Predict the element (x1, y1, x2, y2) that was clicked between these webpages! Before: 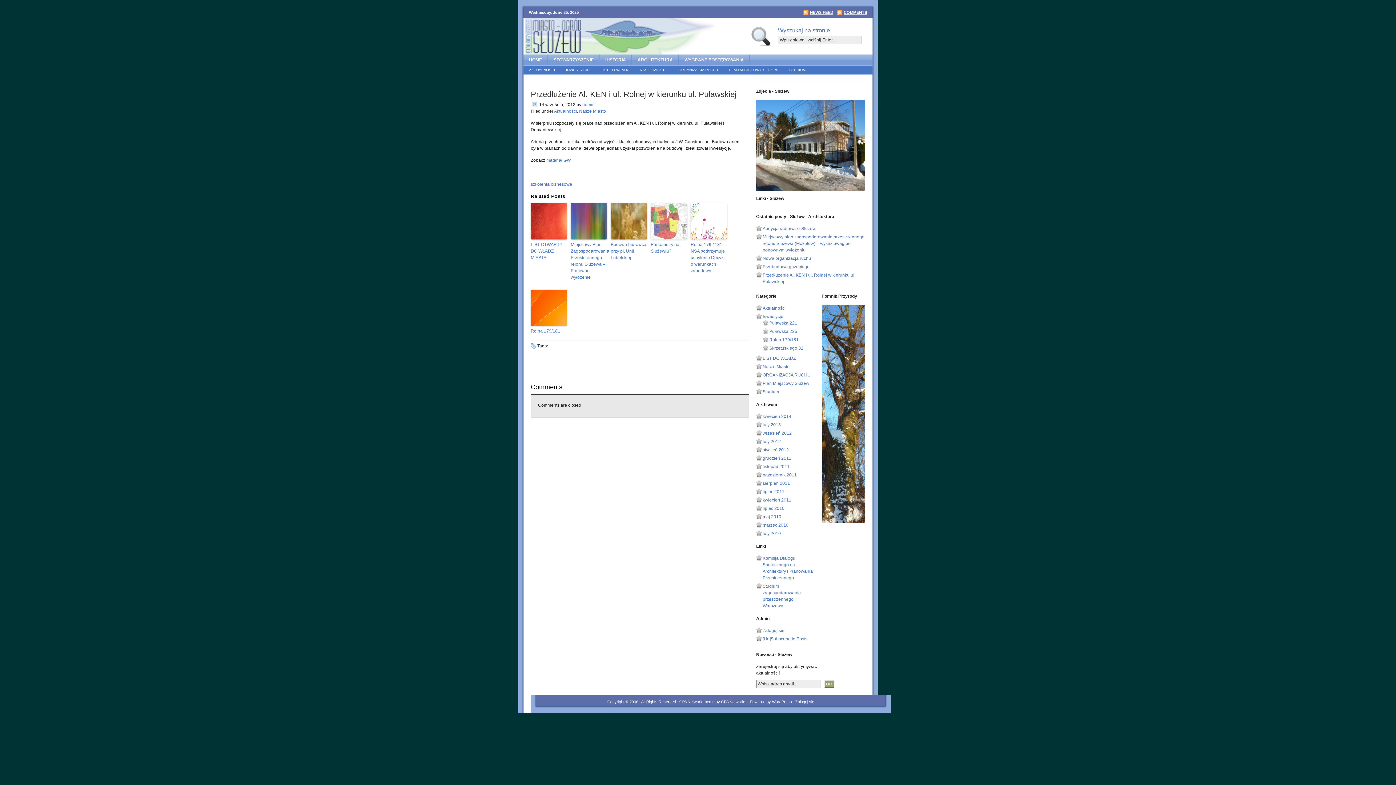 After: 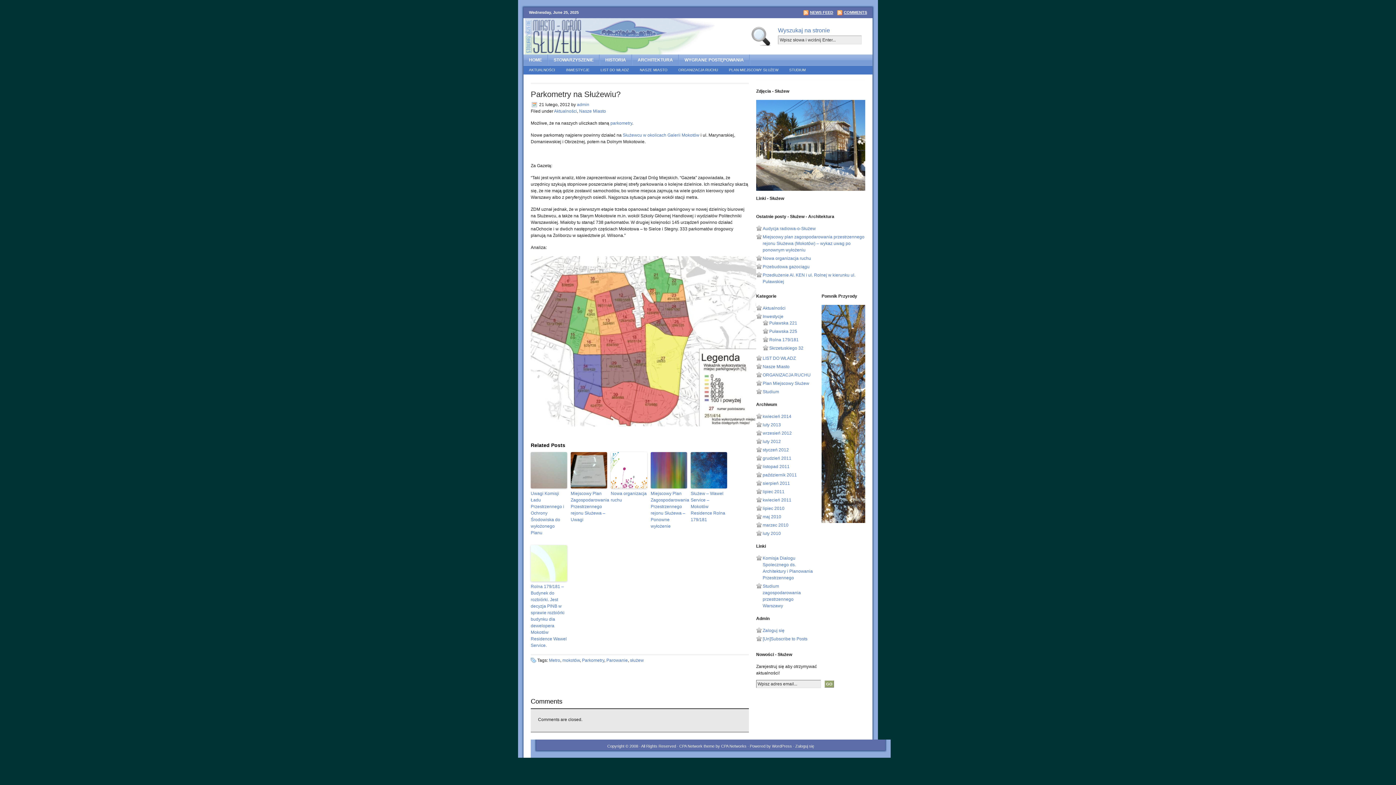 Action: bbox: (650, 203, 687, 239)